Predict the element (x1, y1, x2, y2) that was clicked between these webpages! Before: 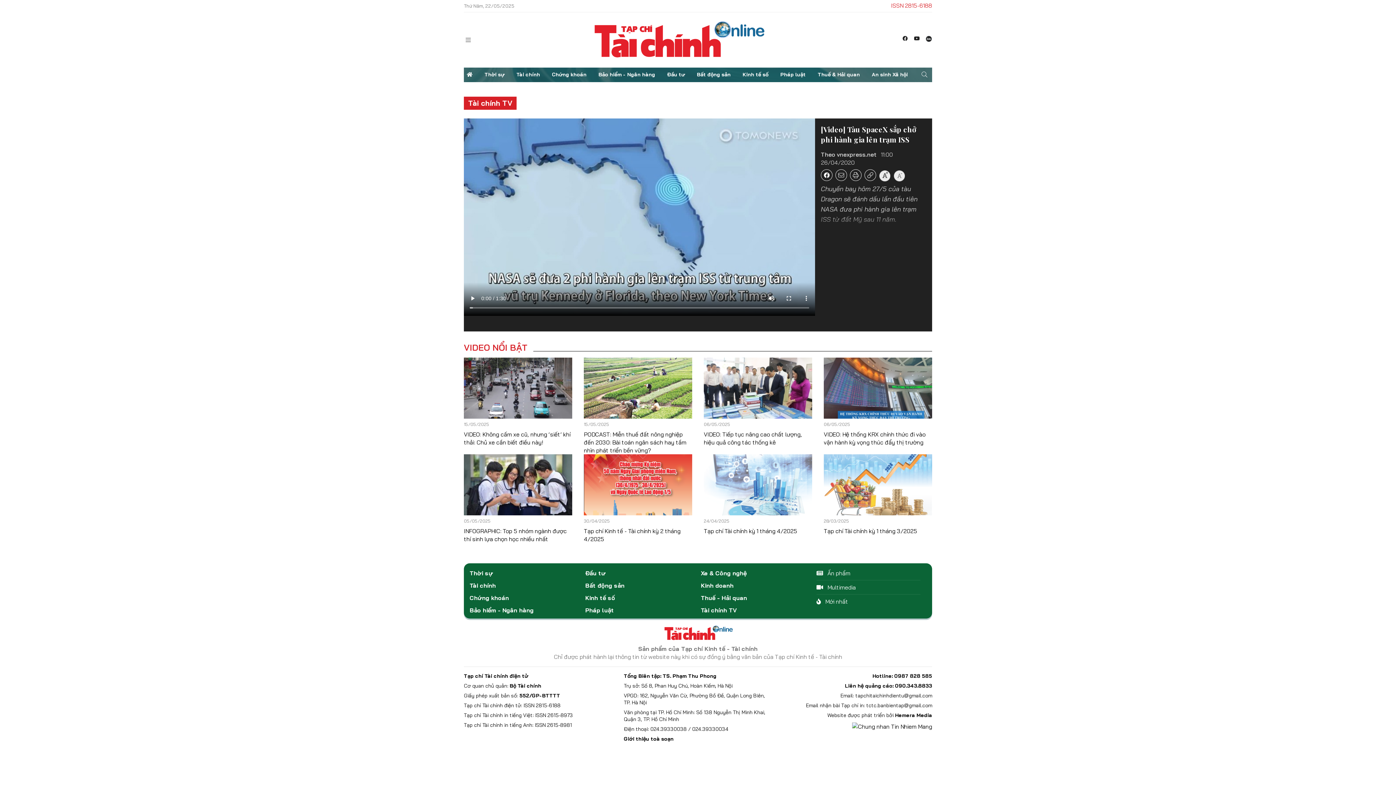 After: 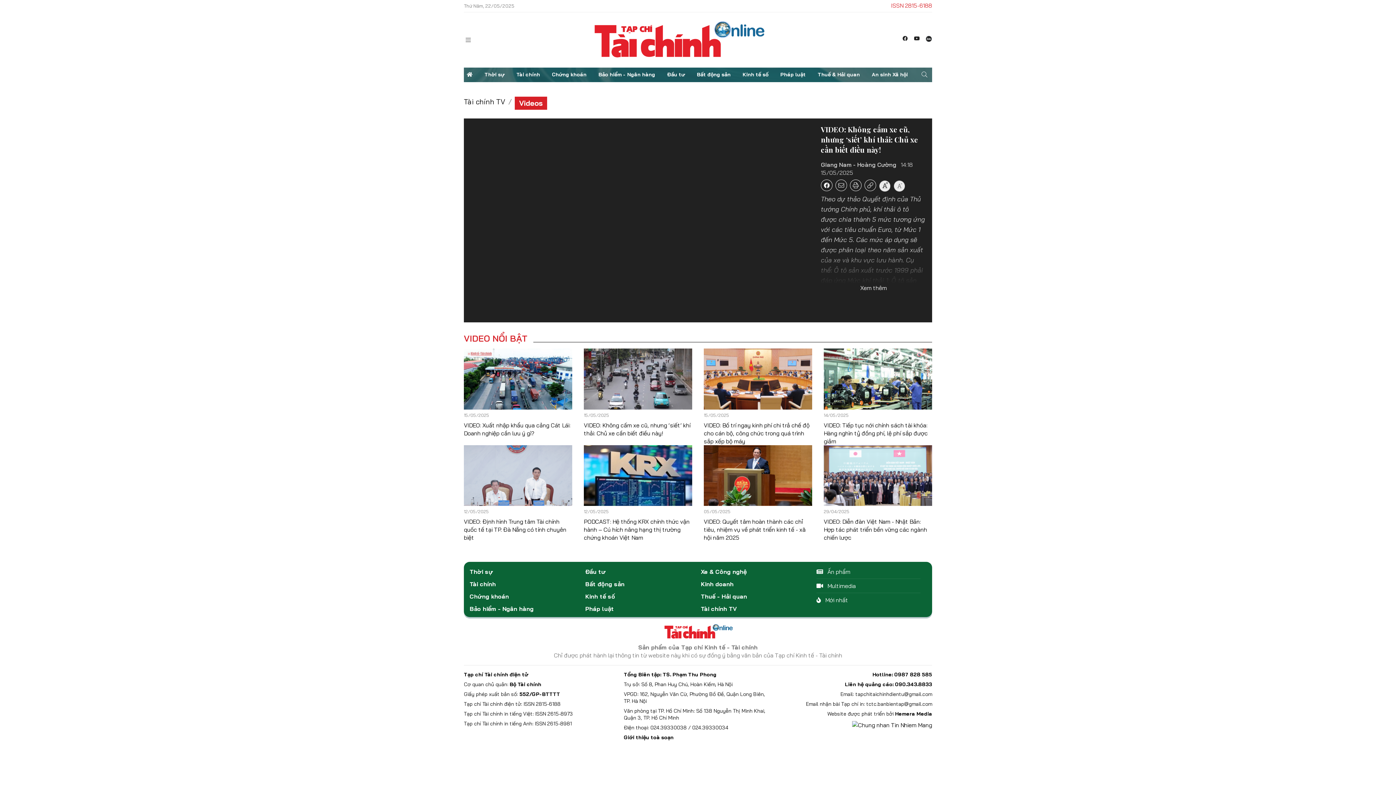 Action: bbox: (464, 357, 572, 418)